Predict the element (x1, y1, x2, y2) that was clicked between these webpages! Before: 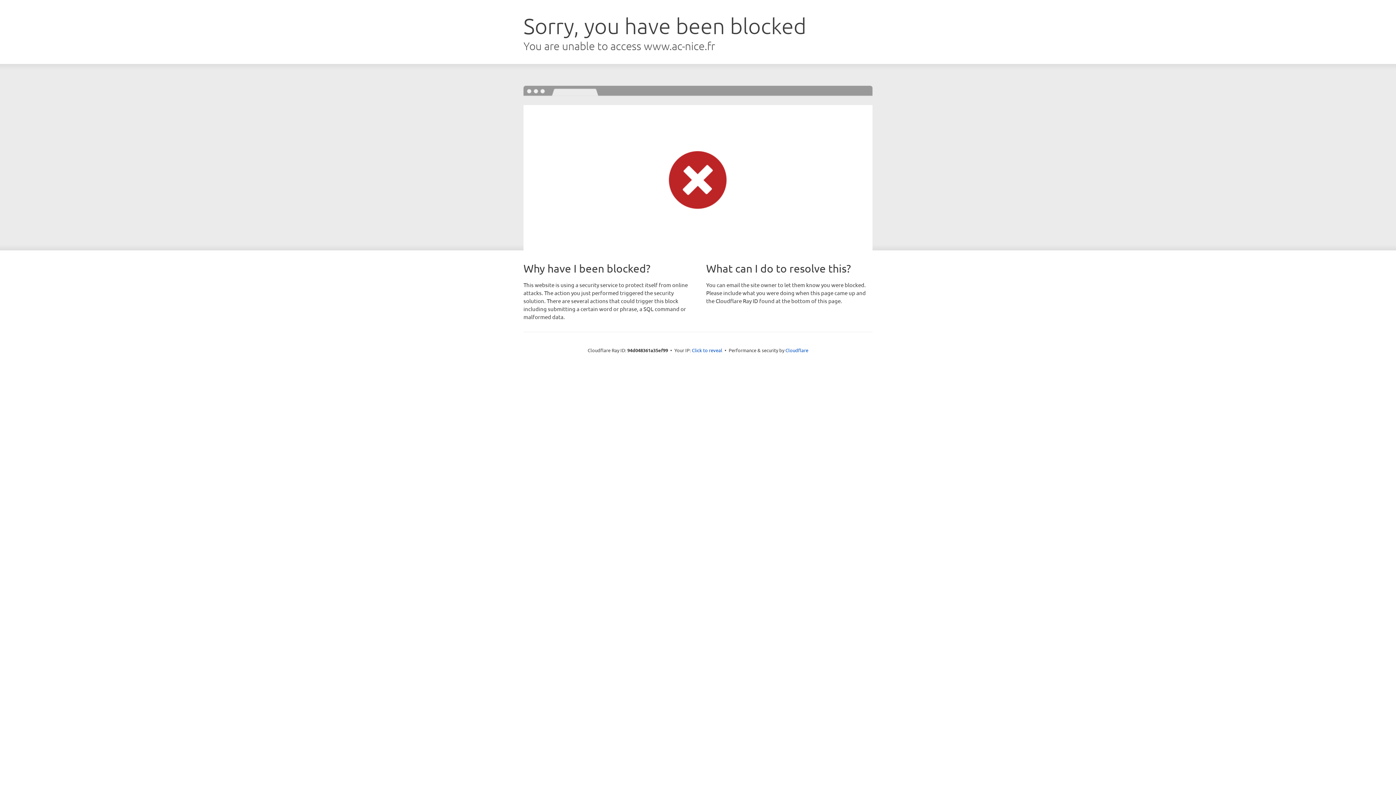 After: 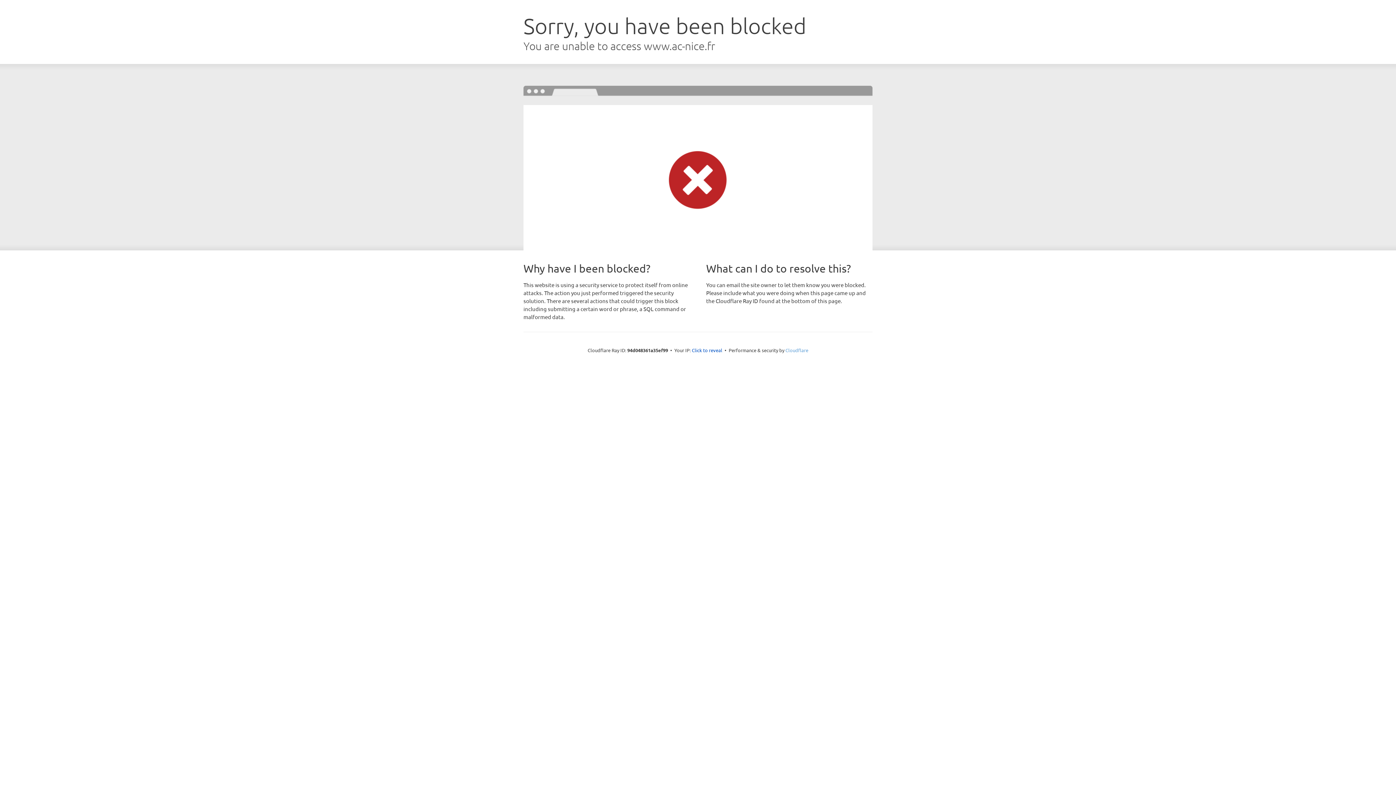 Action: label: Cloudflare bbox: (785, 347, 808, 353)